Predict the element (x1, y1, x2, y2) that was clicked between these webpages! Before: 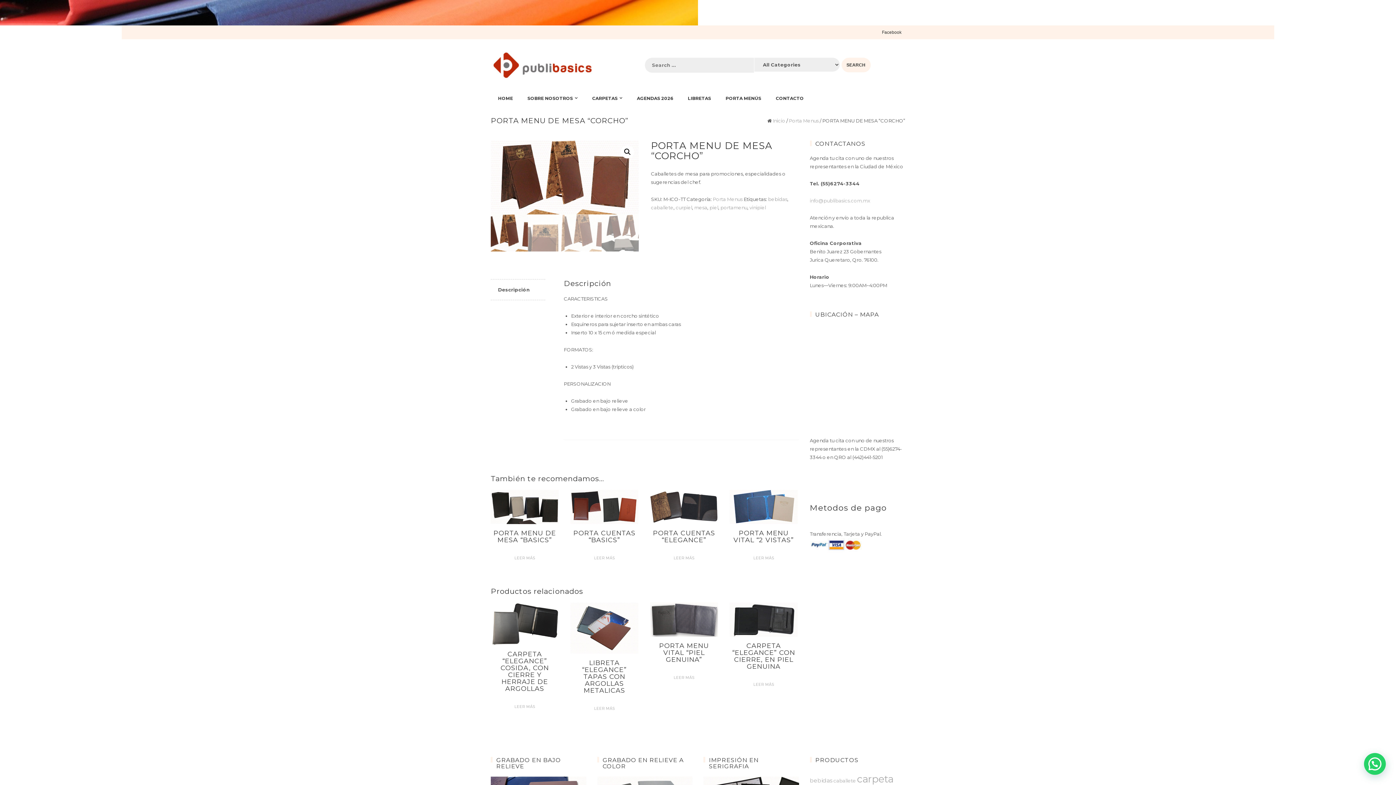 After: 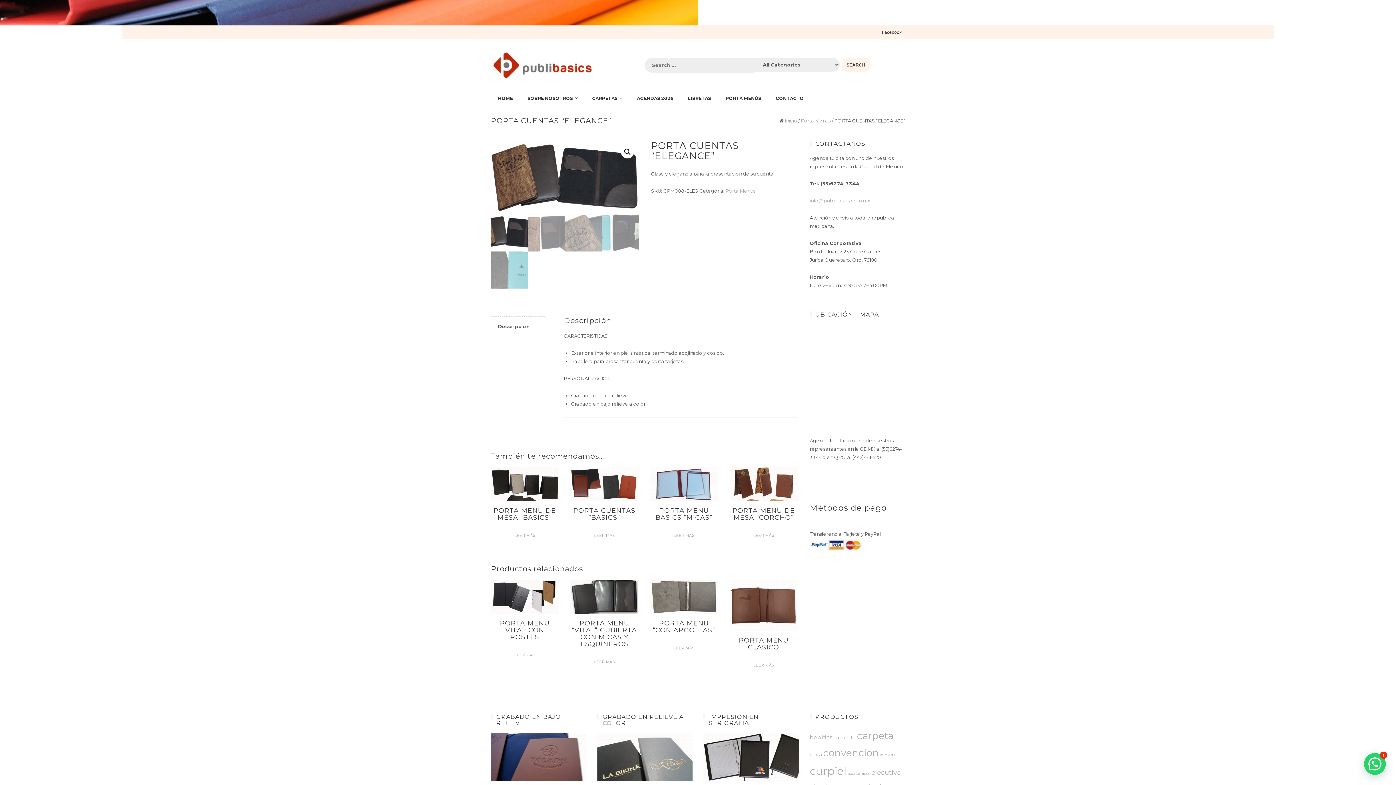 Action: label: Lee más sobre “PORTA CUENTAS "ELEGANCE"” bbox: (666, 551, 701, 566)